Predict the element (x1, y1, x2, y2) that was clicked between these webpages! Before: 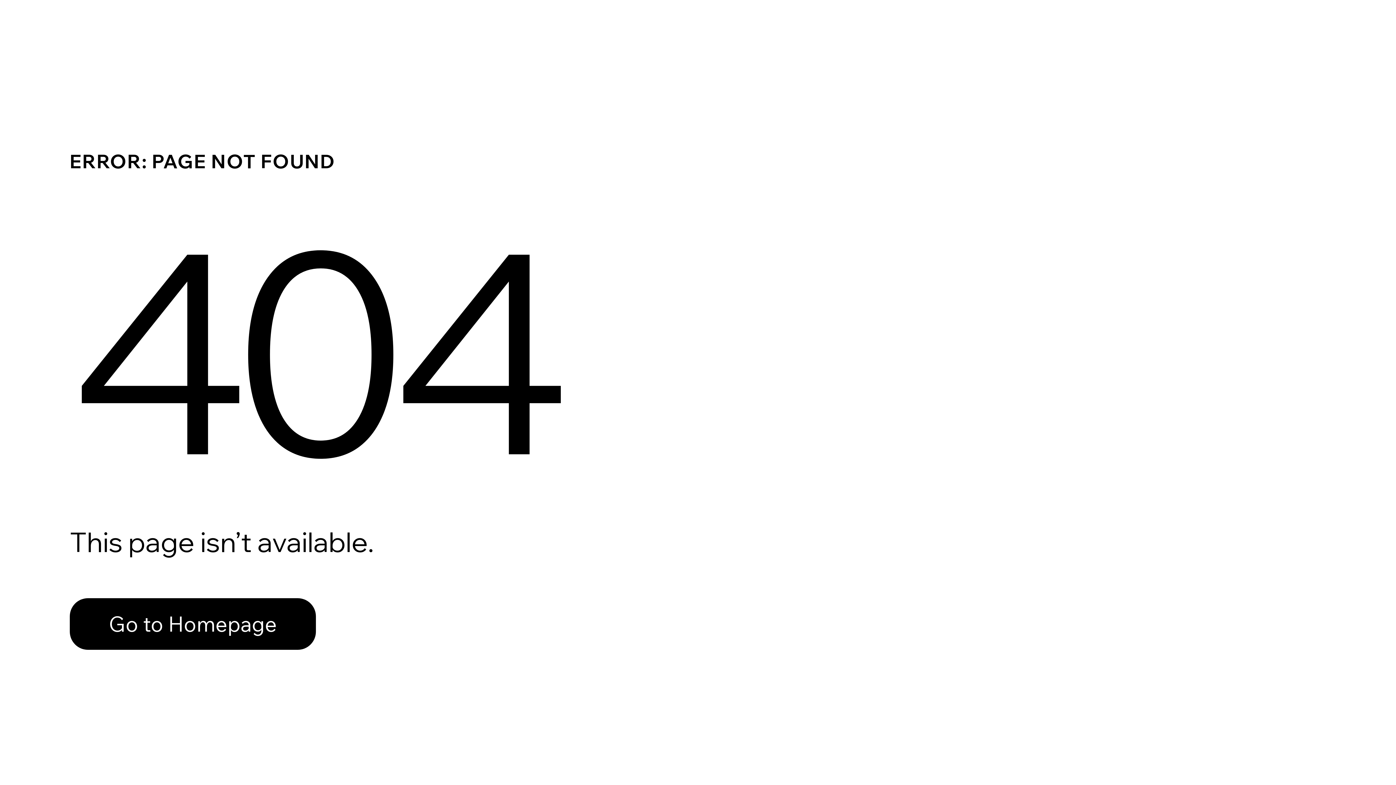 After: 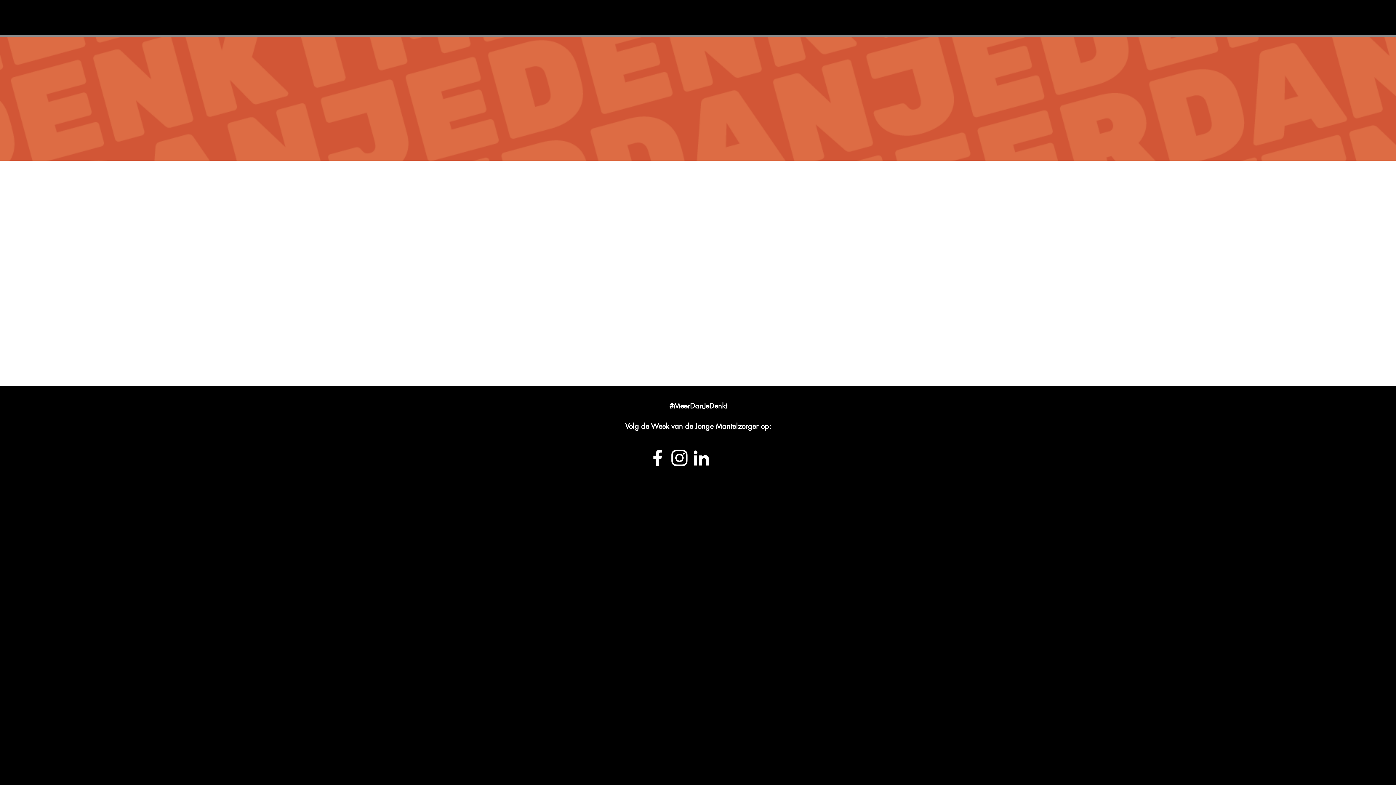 Action: bbox: (69, 582, 768, 659) label: Go to Homepage